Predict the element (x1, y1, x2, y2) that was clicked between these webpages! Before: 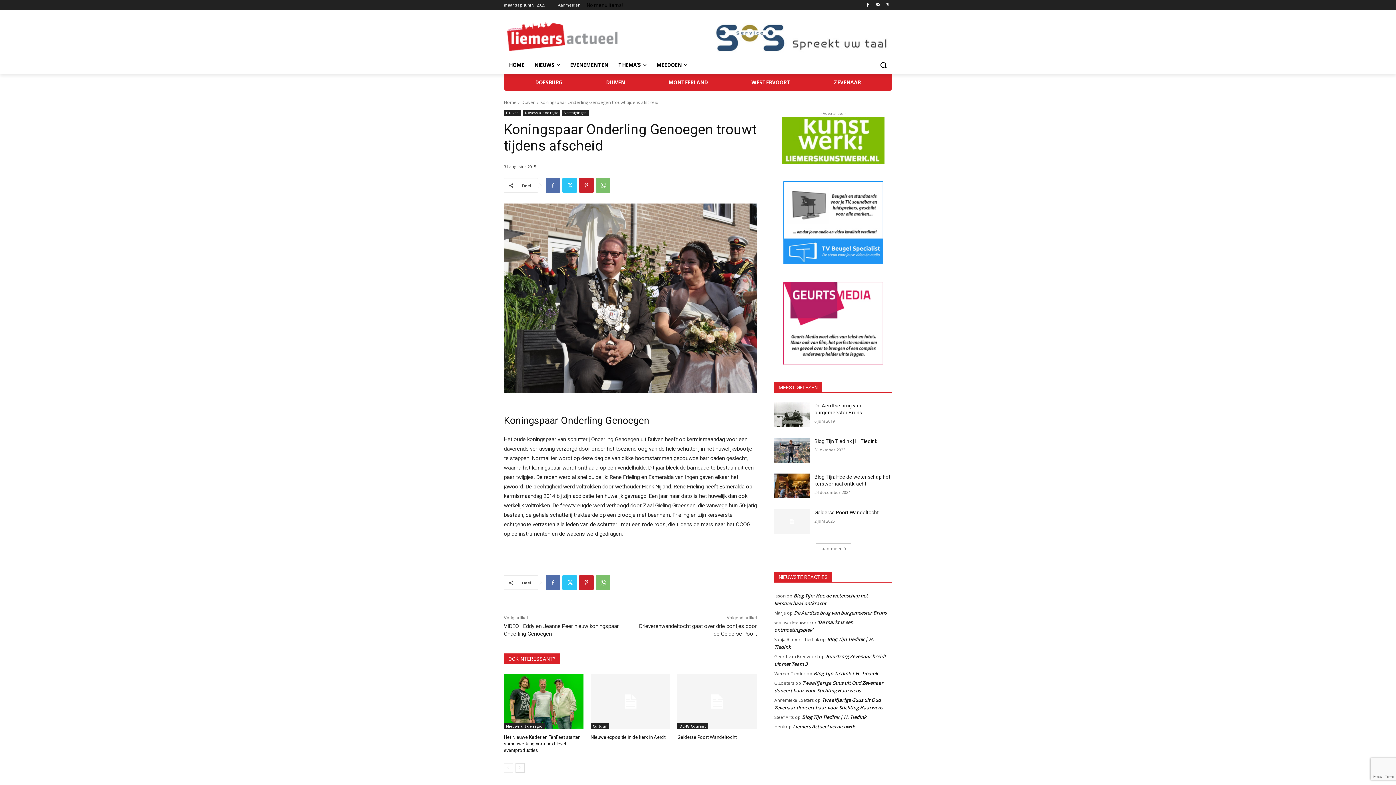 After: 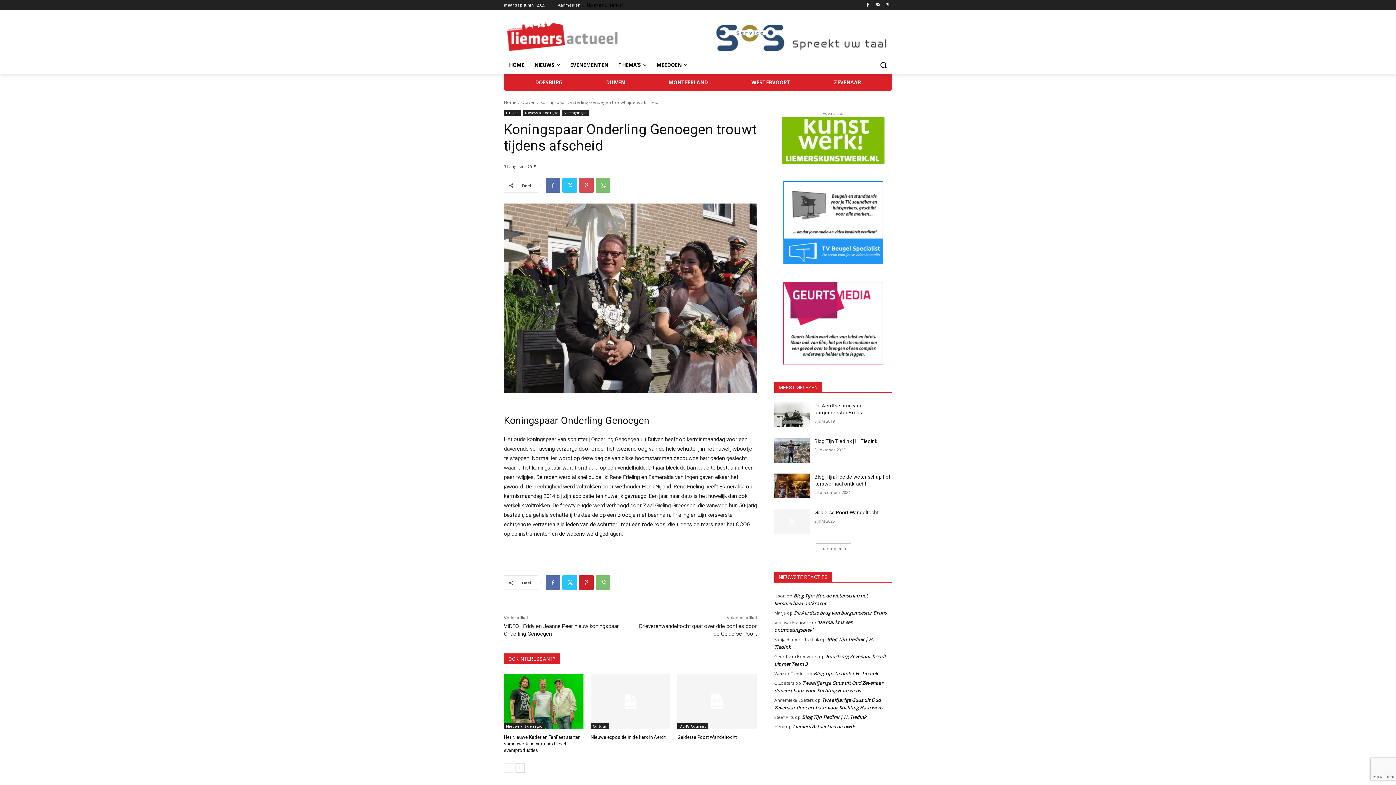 Action: bbox: (579, 178, 593, 192)